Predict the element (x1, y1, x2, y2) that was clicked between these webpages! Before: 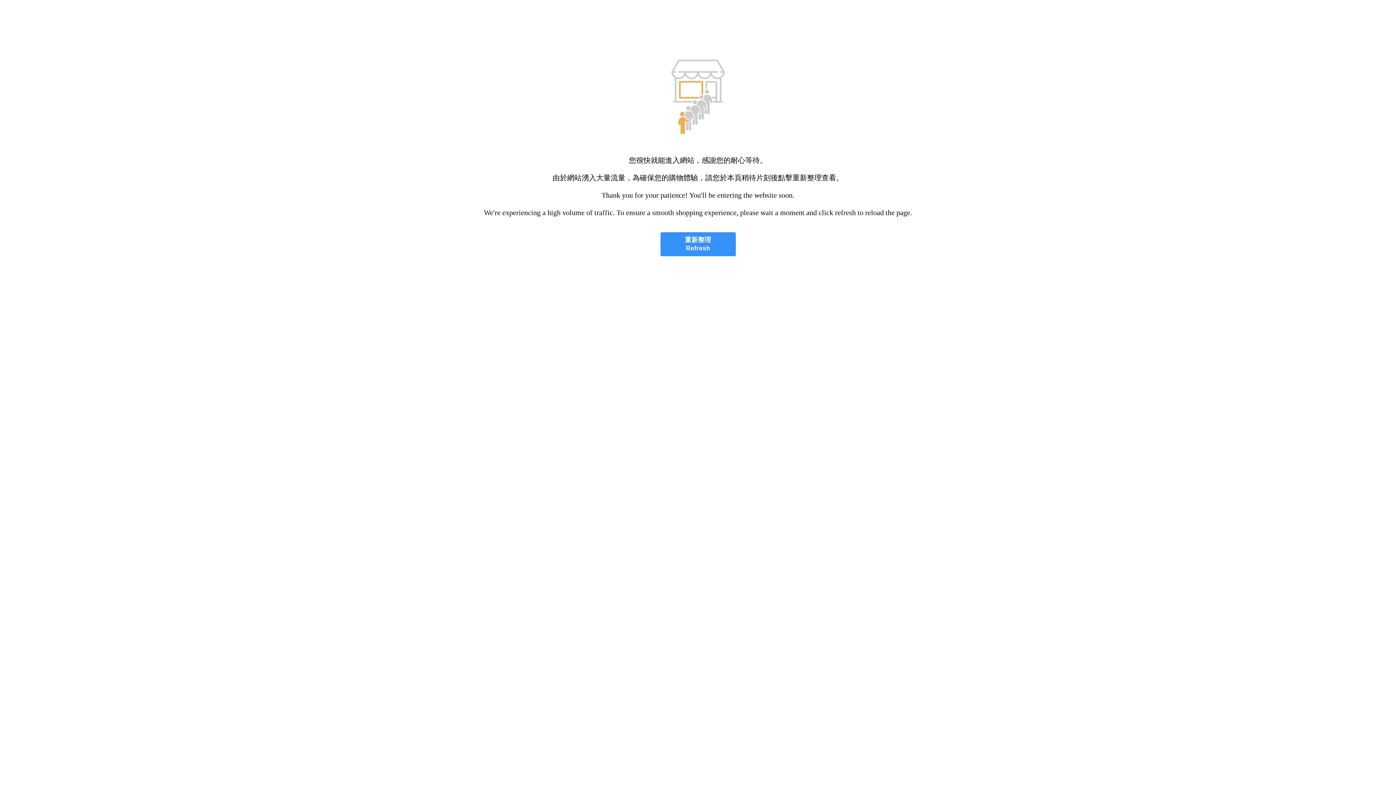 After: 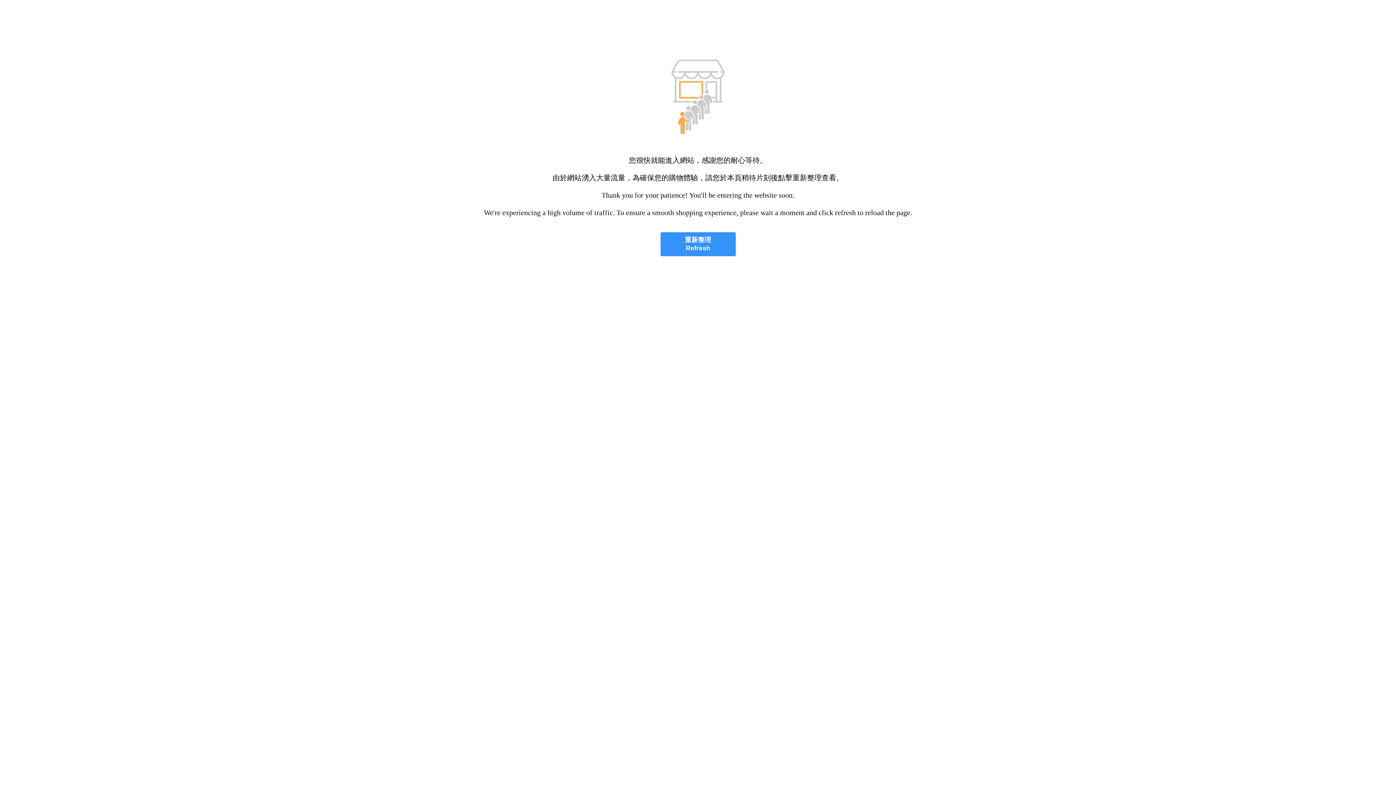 Action: bbox: (660, 232, 735, 256) label: 重新整理
Refresh